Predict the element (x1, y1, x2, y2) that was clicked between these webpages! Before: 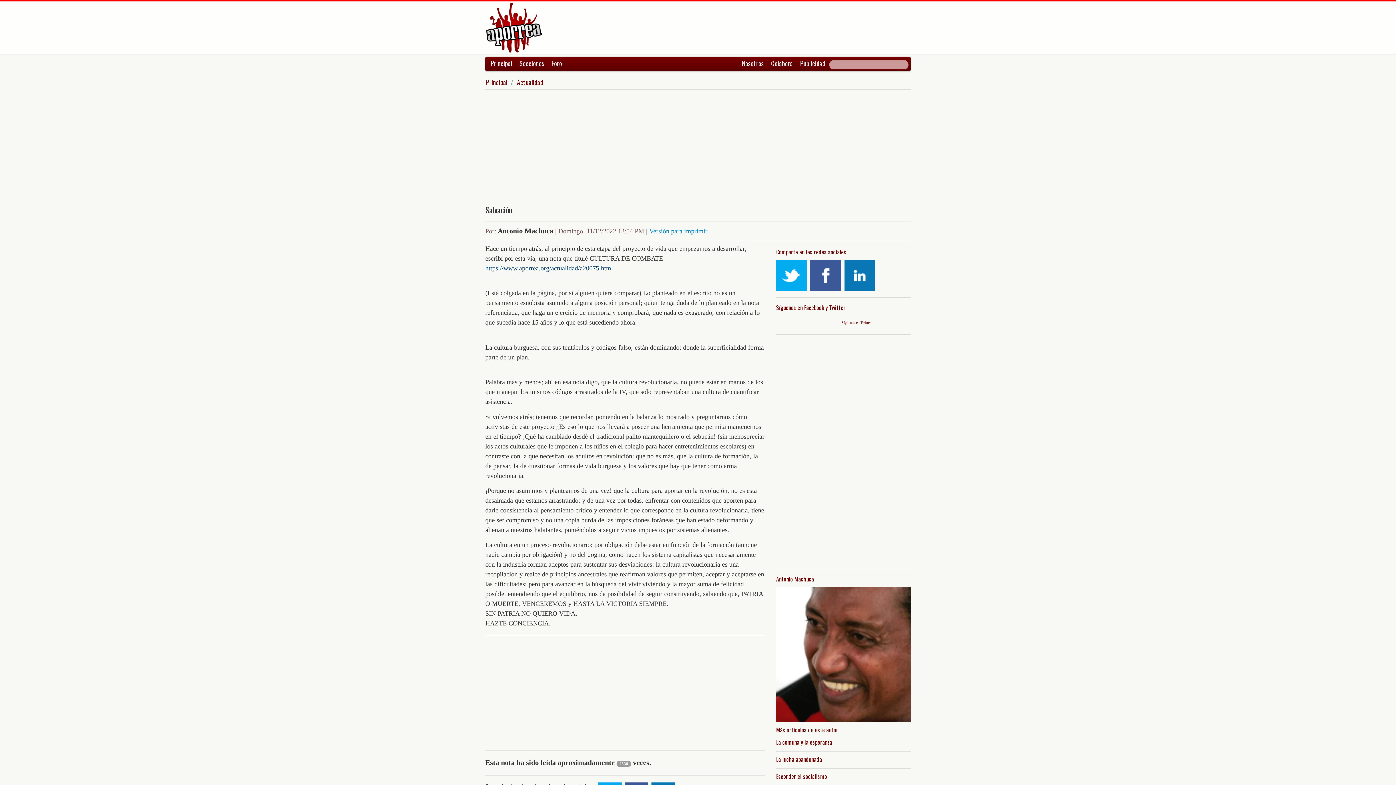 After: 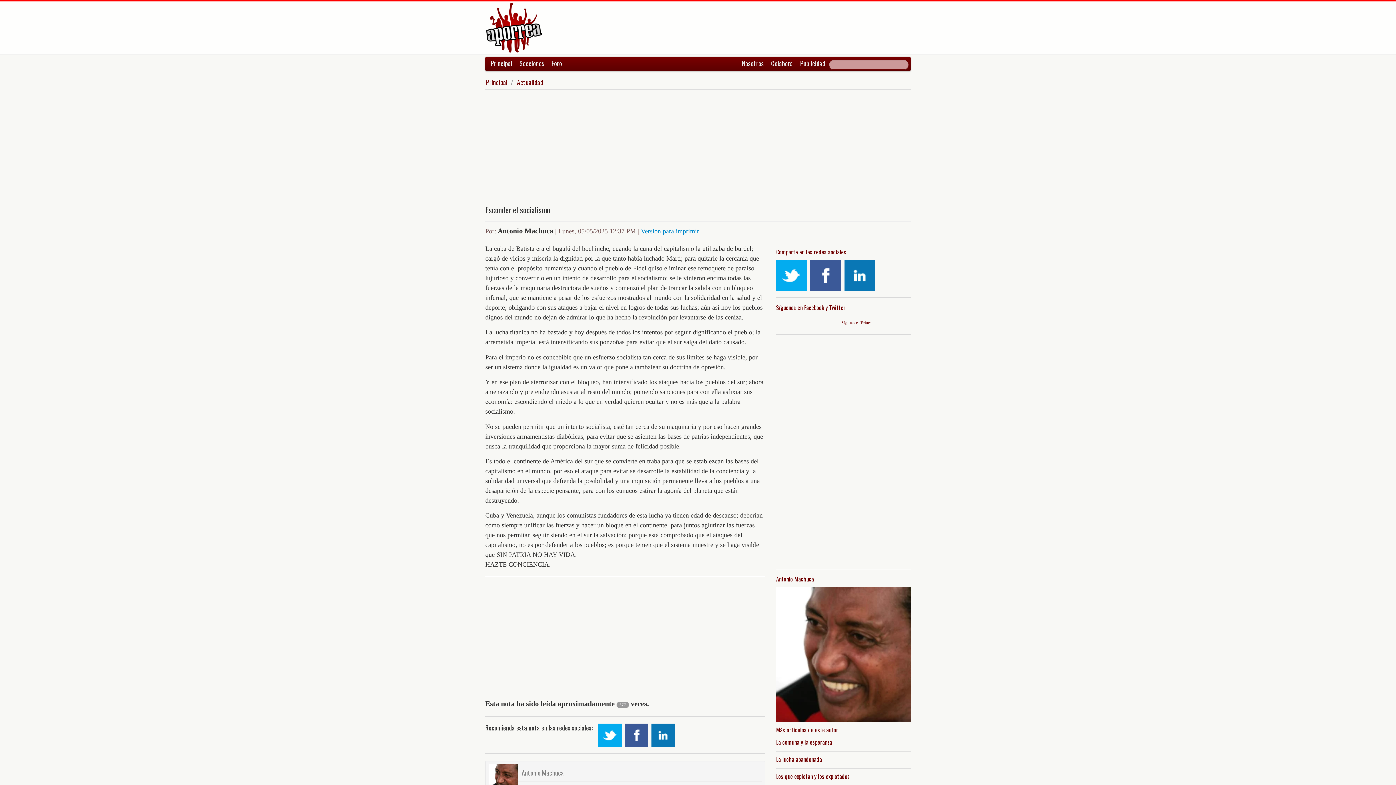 Action: bbox: (776, 773, 910, 780) label: Esconder el socialismo